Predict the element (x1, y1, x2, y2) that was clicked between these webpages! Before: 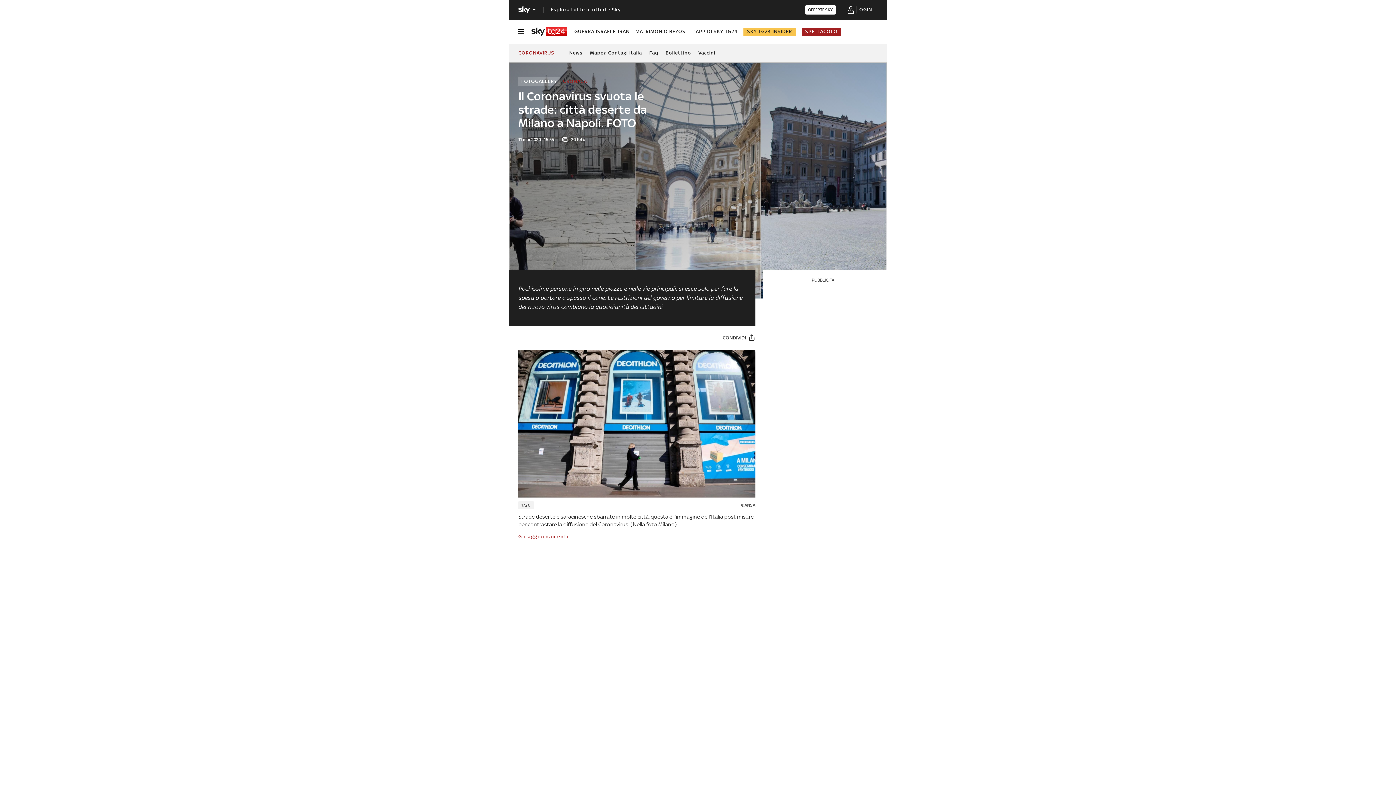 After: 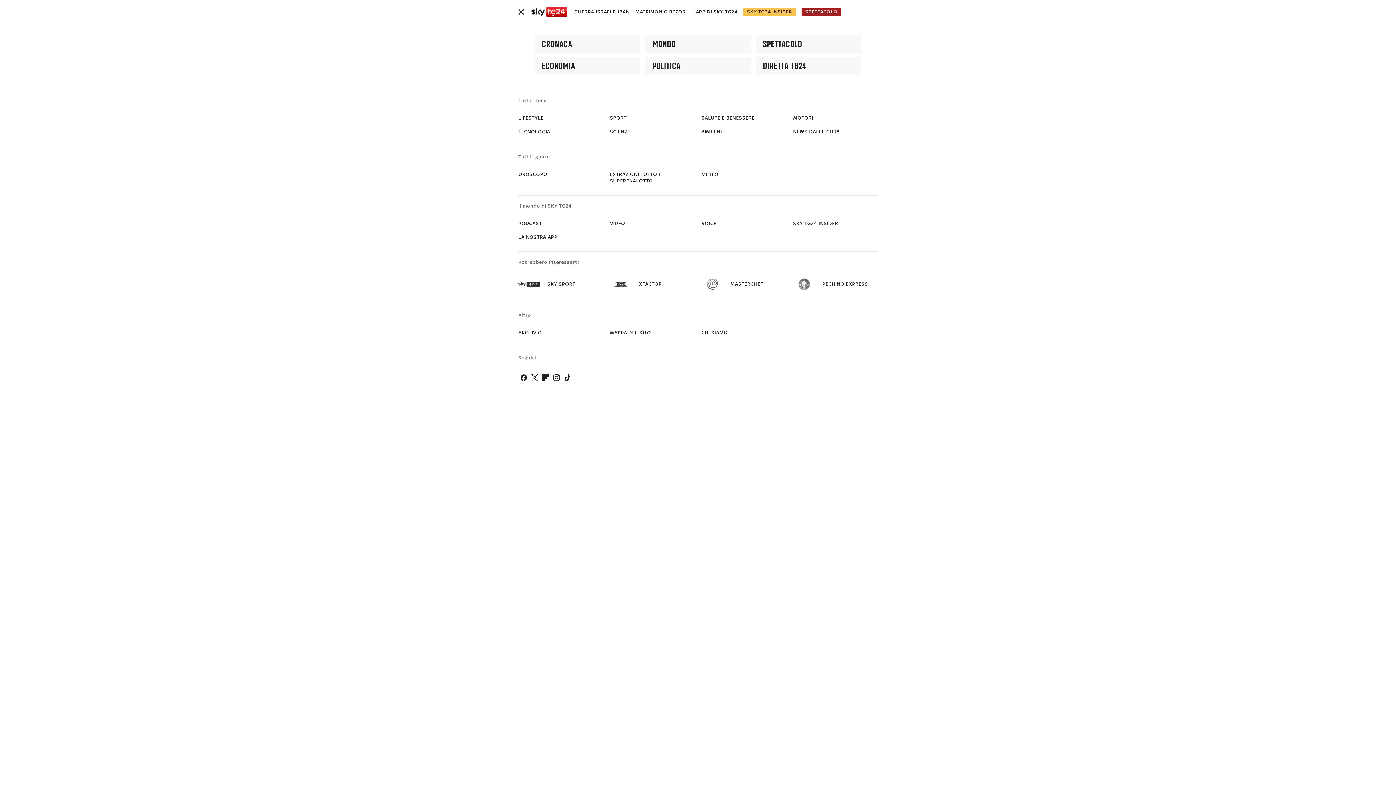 Action: label: Apri menù bbox: (518, 26, 524, 36)